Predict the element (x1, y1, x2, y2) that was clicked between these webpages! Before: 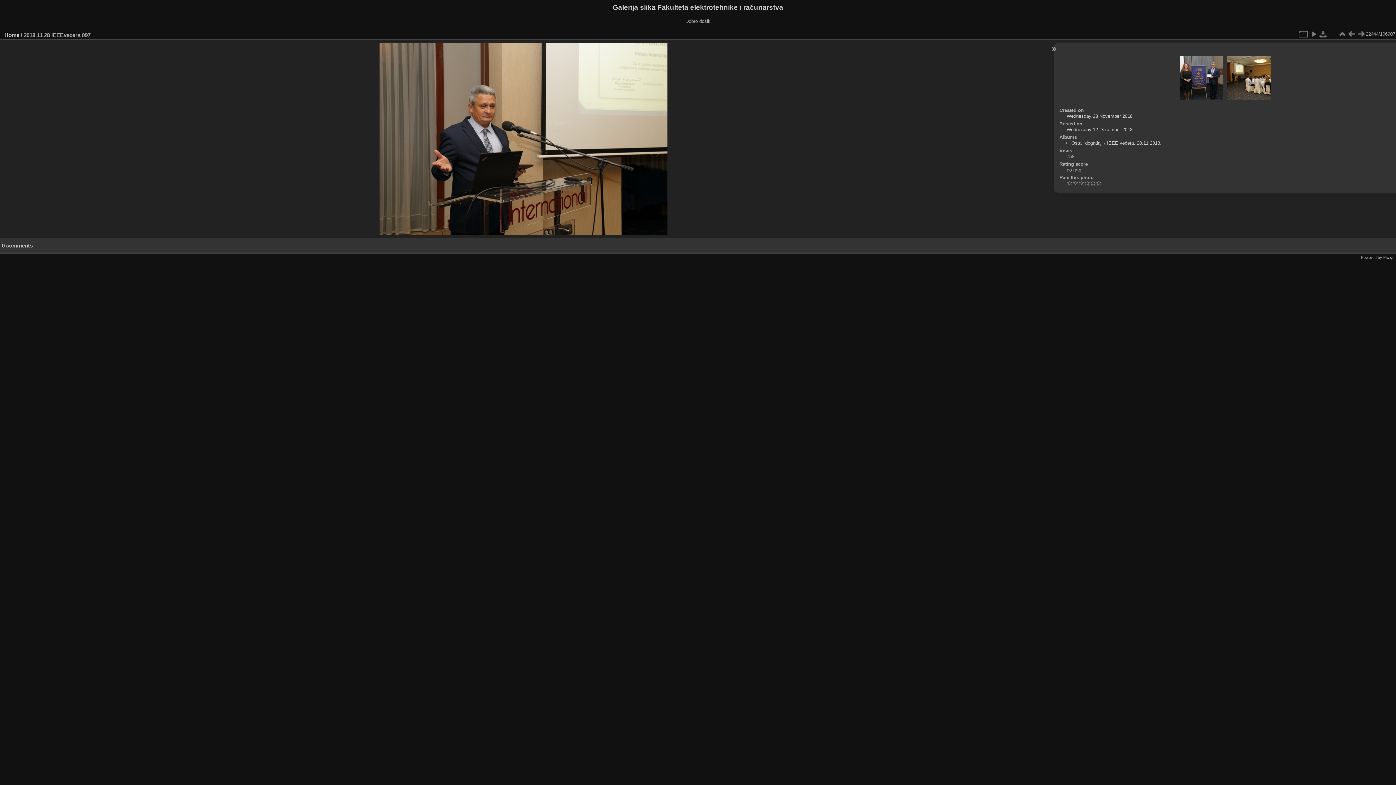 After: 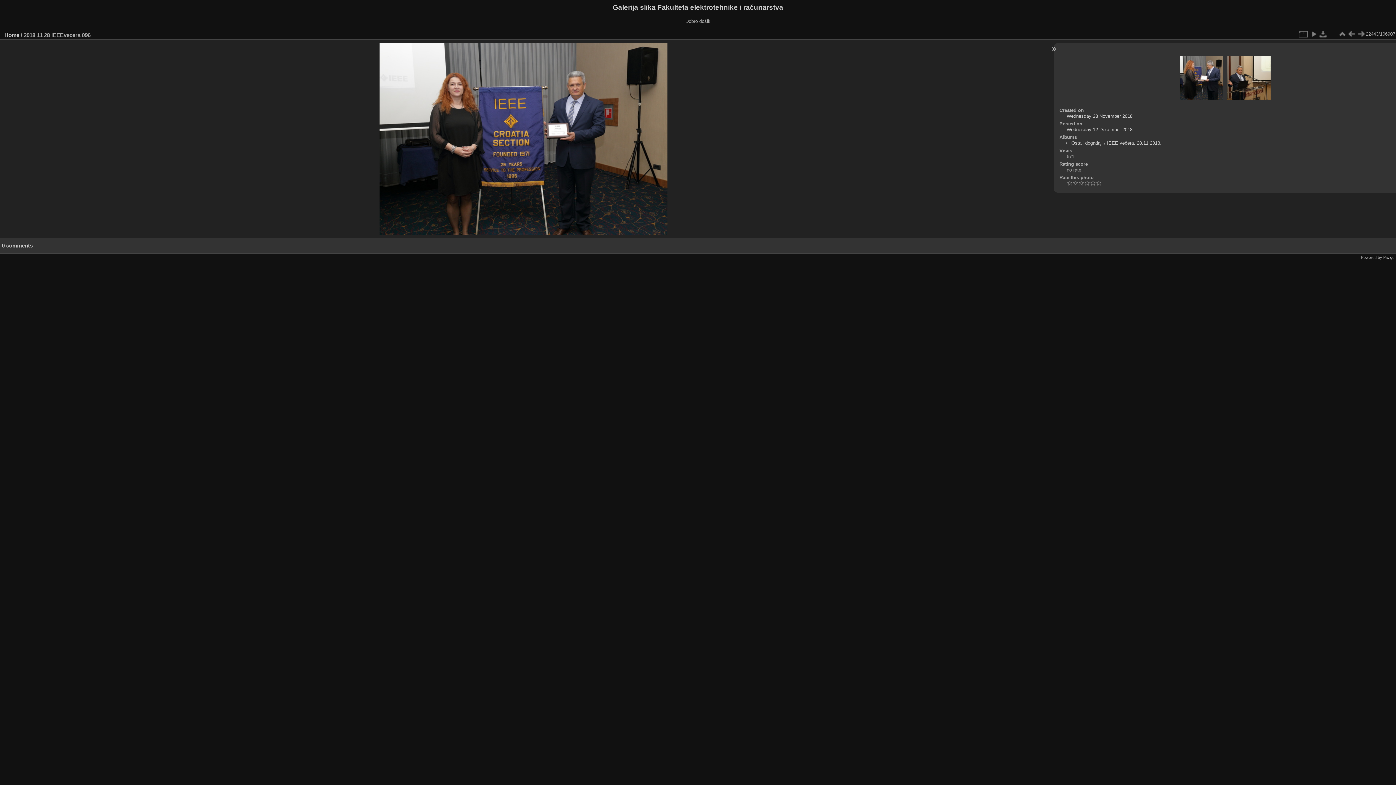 Action: bbox: (1179, 55, 1223, 100)